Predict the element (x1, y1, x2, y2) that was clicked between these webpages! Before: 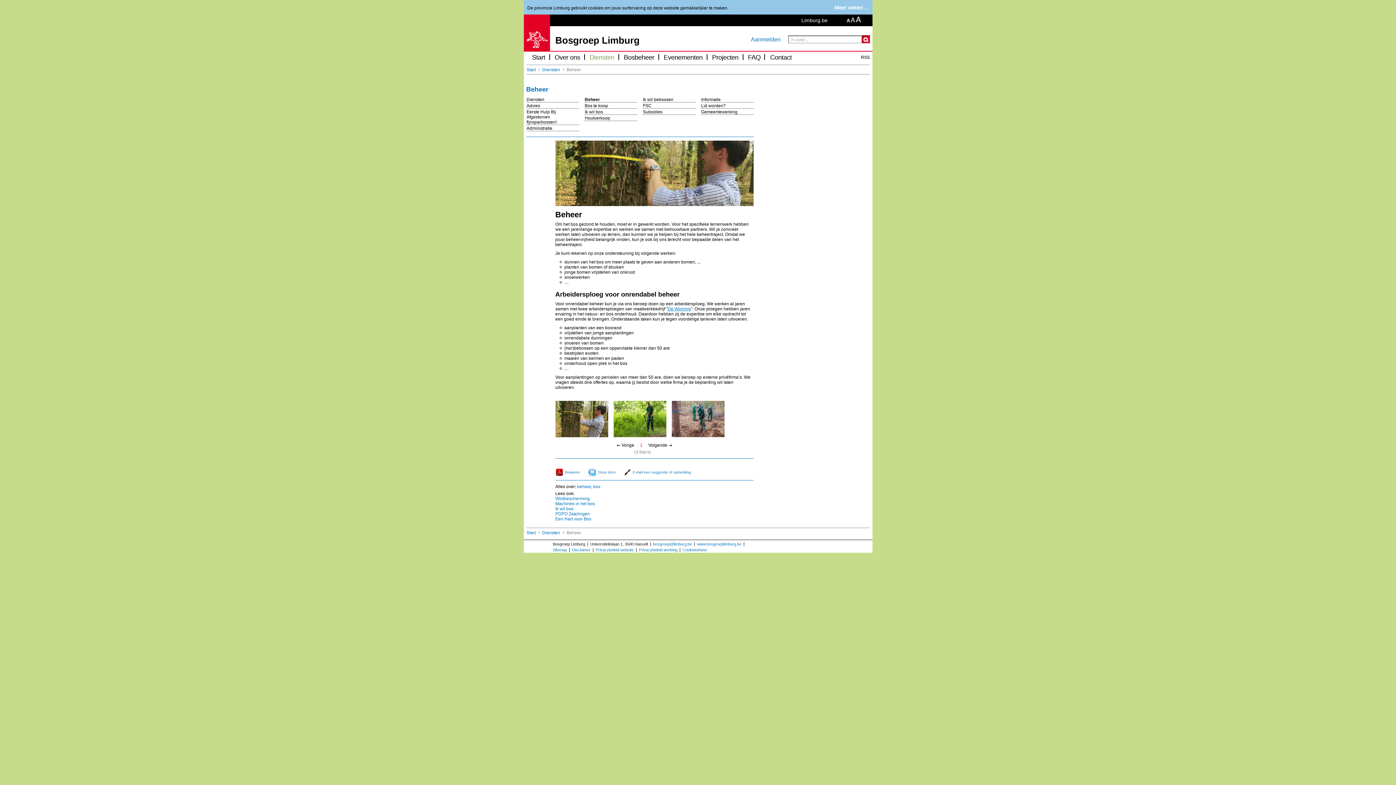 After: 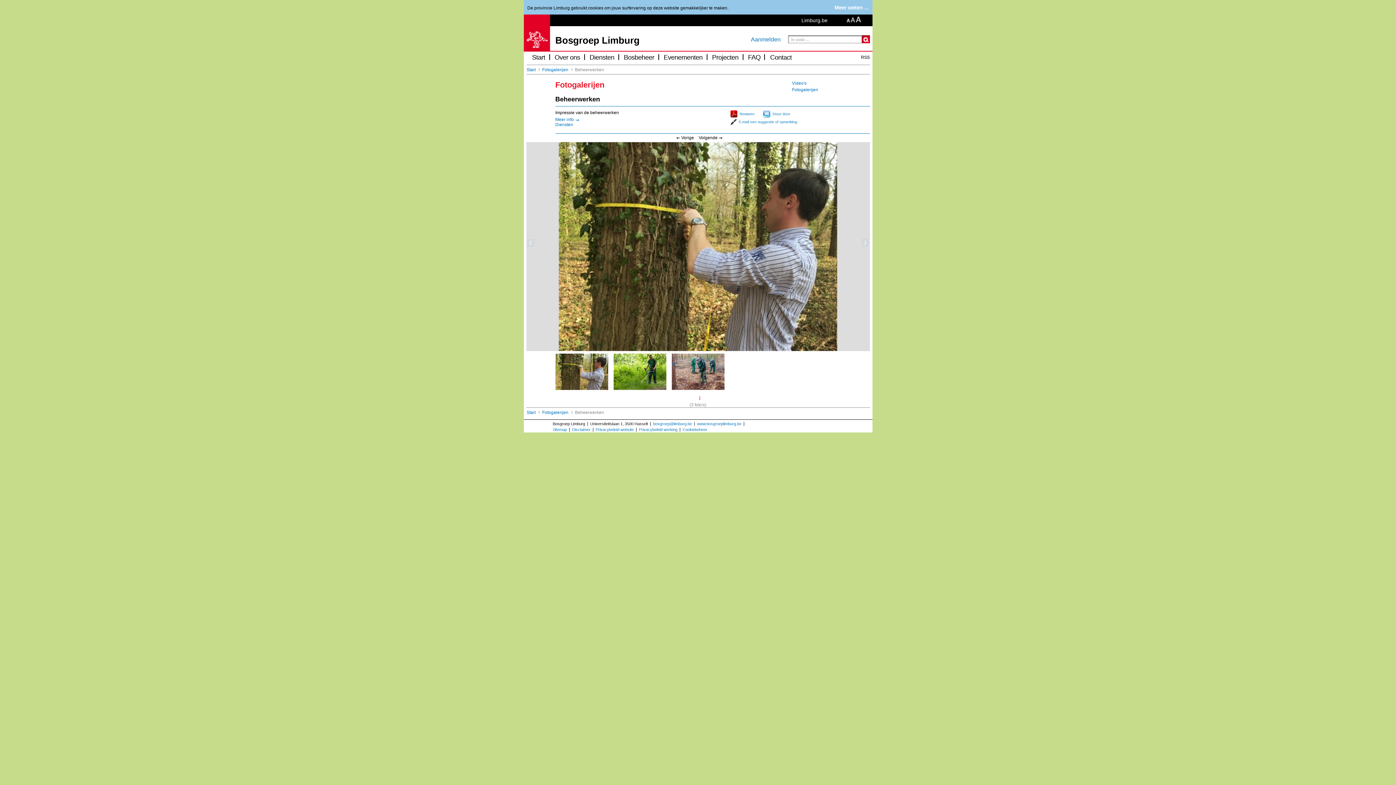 Action: bbox: (613, 432, 666, 437)